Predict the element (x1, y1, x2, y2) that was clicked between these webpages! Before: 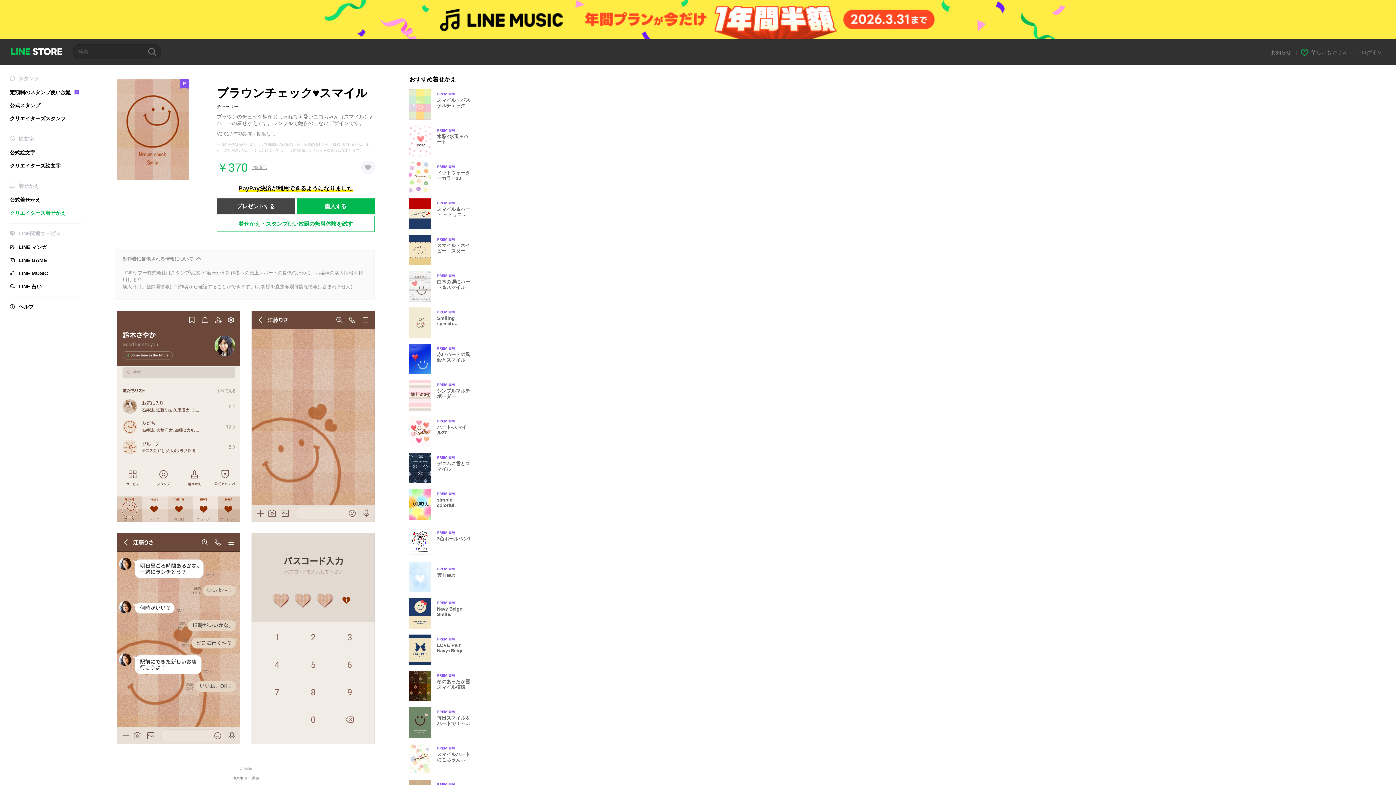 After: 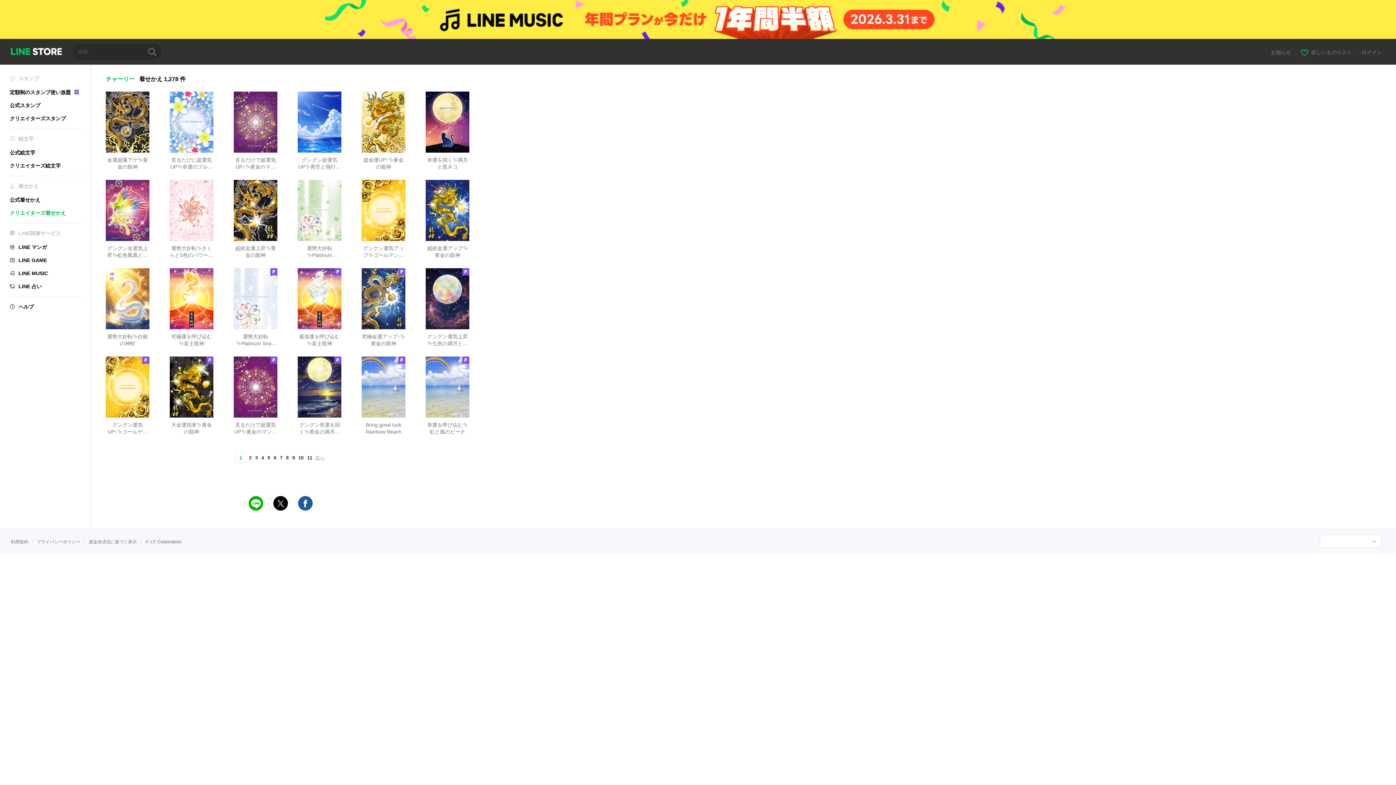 Action: label: チャーリー bbox: (216, 104, 238, 109)